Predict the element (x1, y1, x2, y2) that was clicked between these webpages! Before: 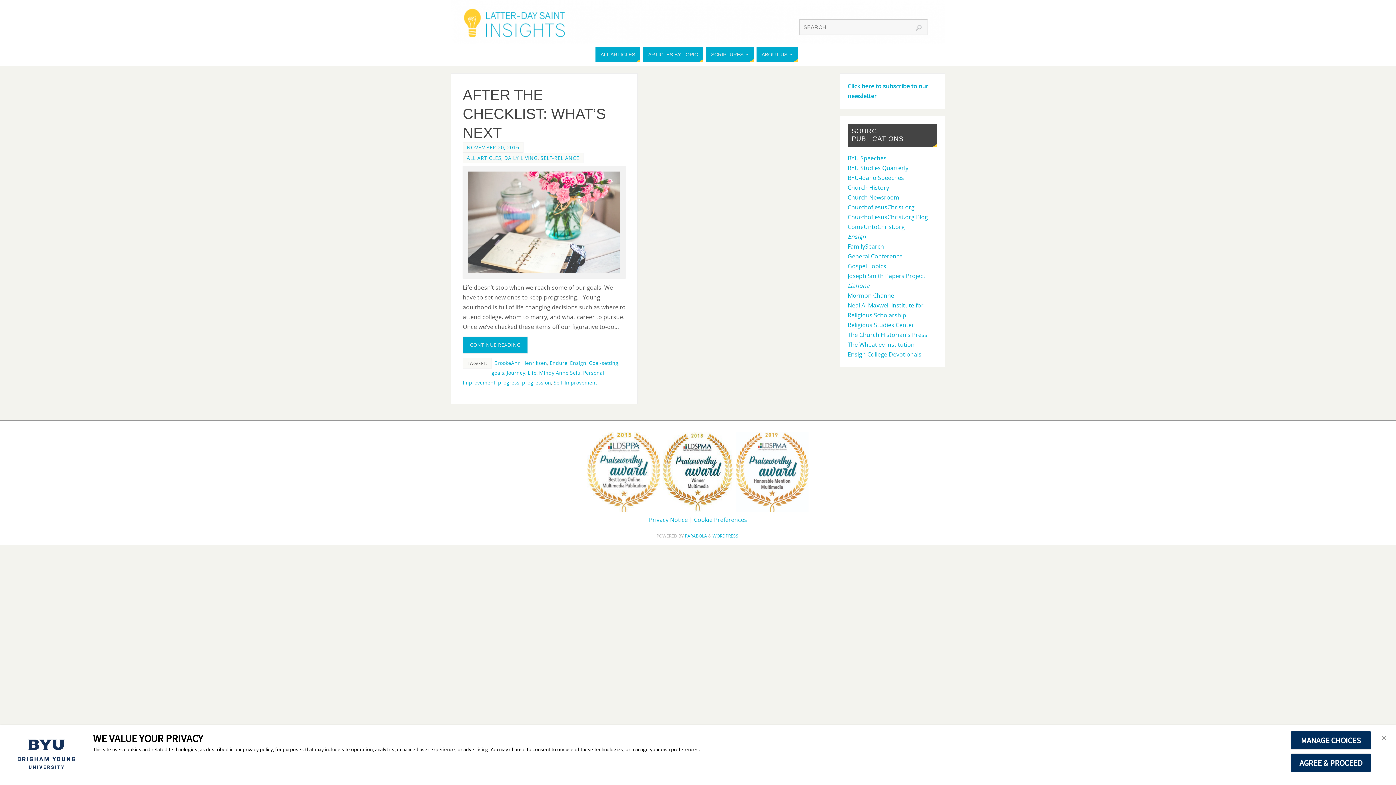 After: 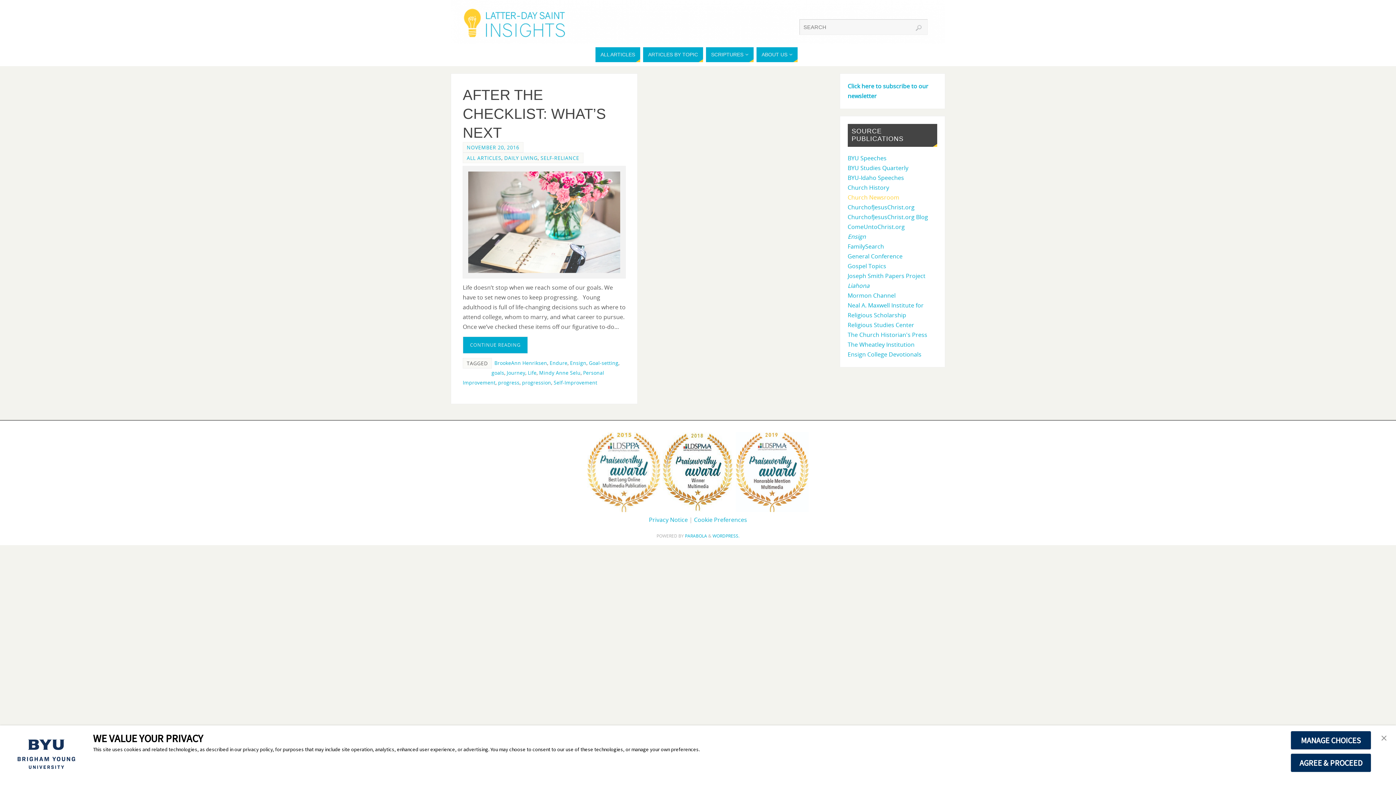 Action: bbox: (847, 193, 899, 201) label: Church Newsroom